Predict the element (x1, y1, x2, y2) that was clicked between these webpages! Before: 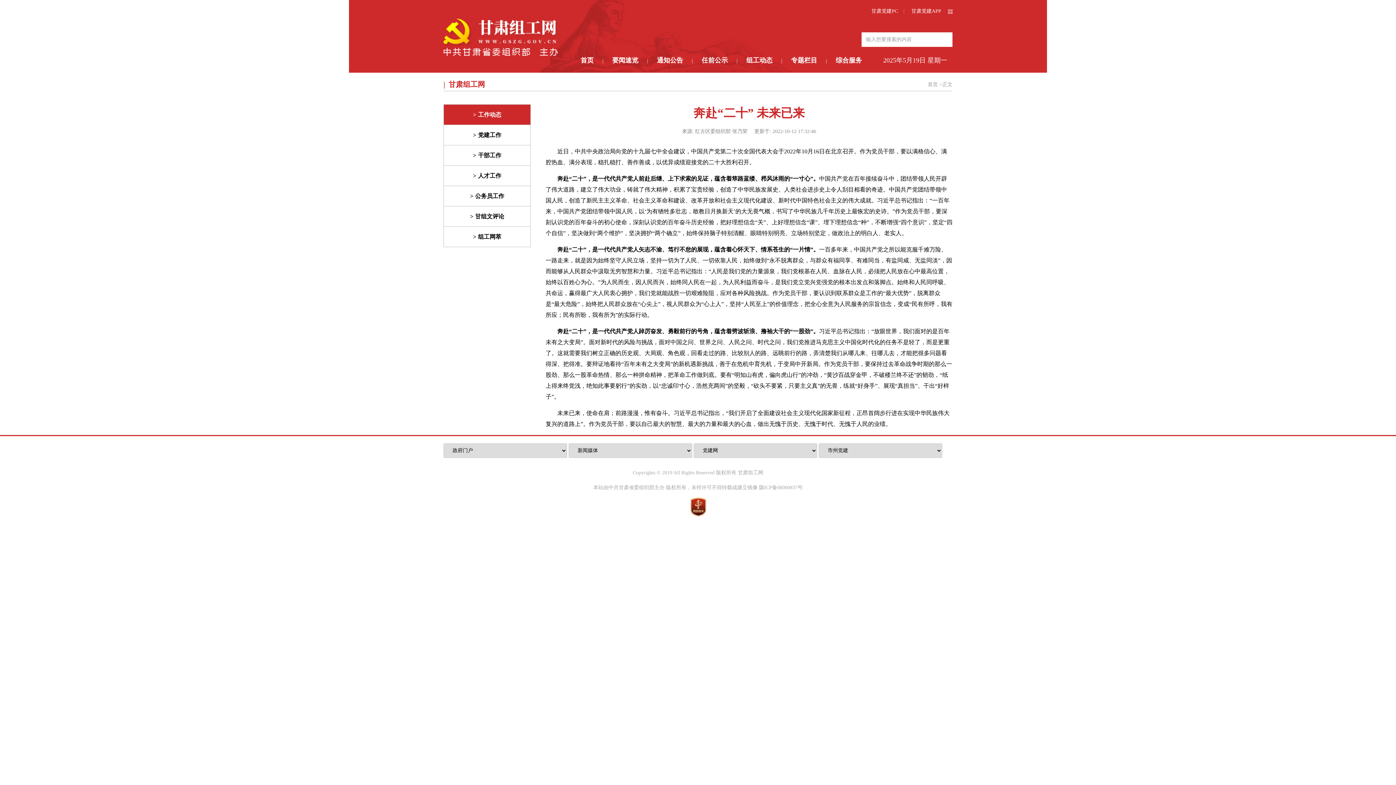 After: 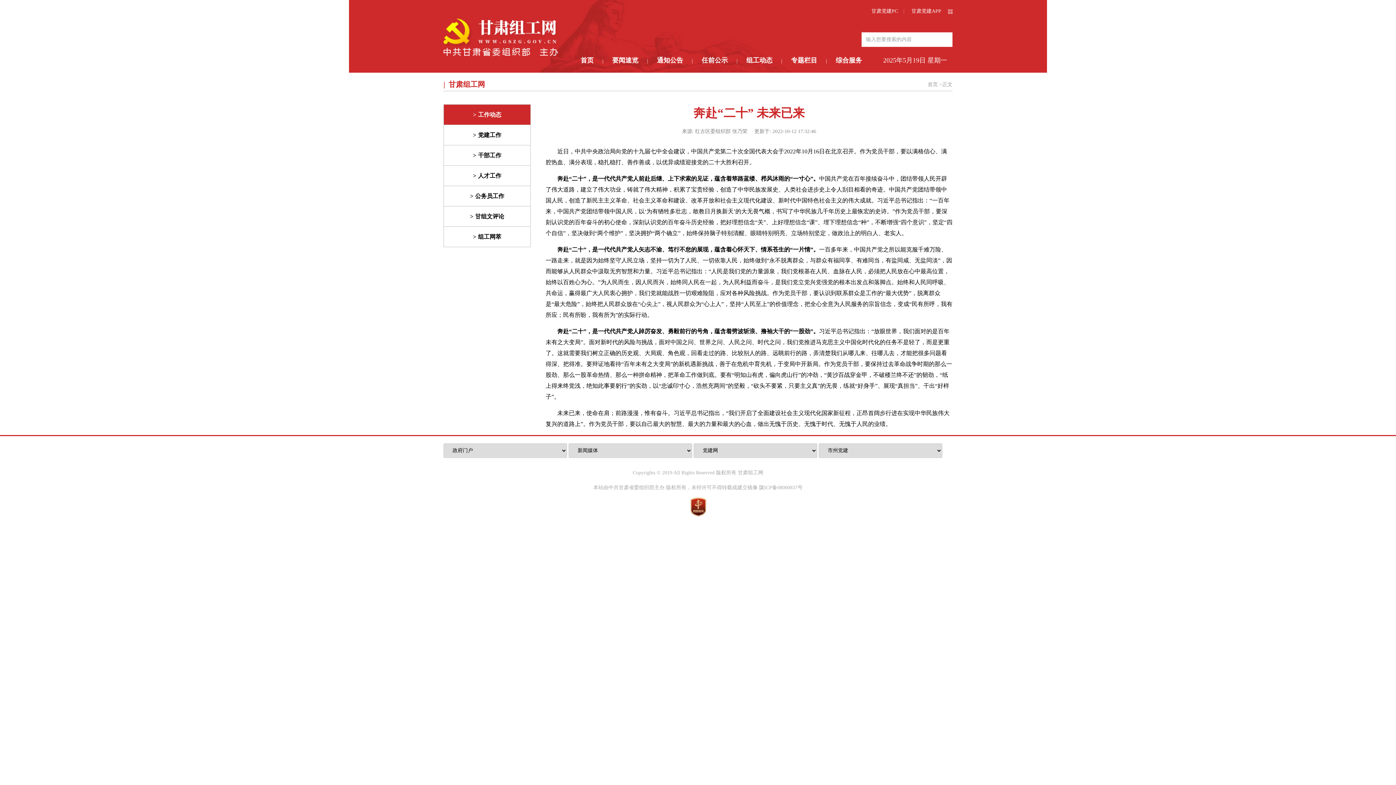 Action: label: 正文 bbox: (942, 81, 952, 87)